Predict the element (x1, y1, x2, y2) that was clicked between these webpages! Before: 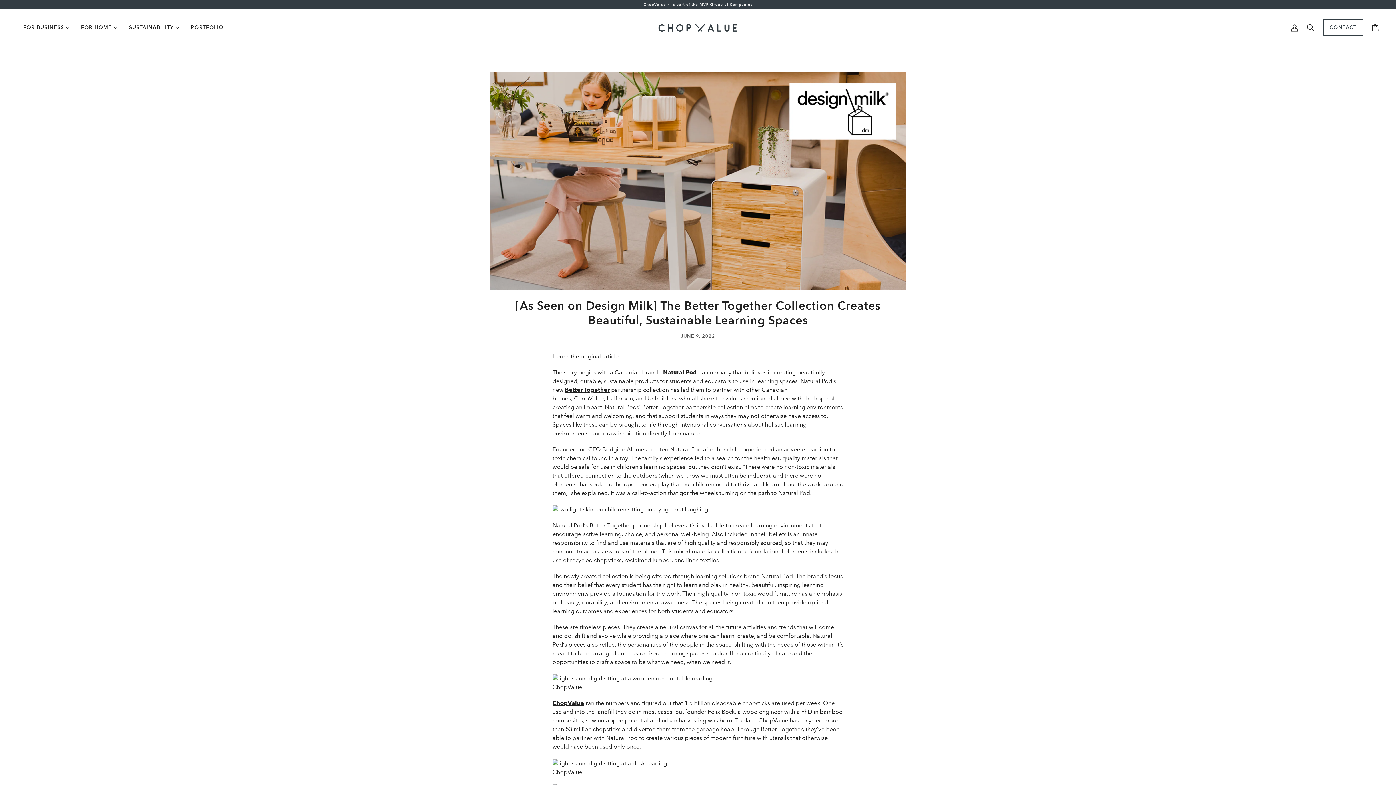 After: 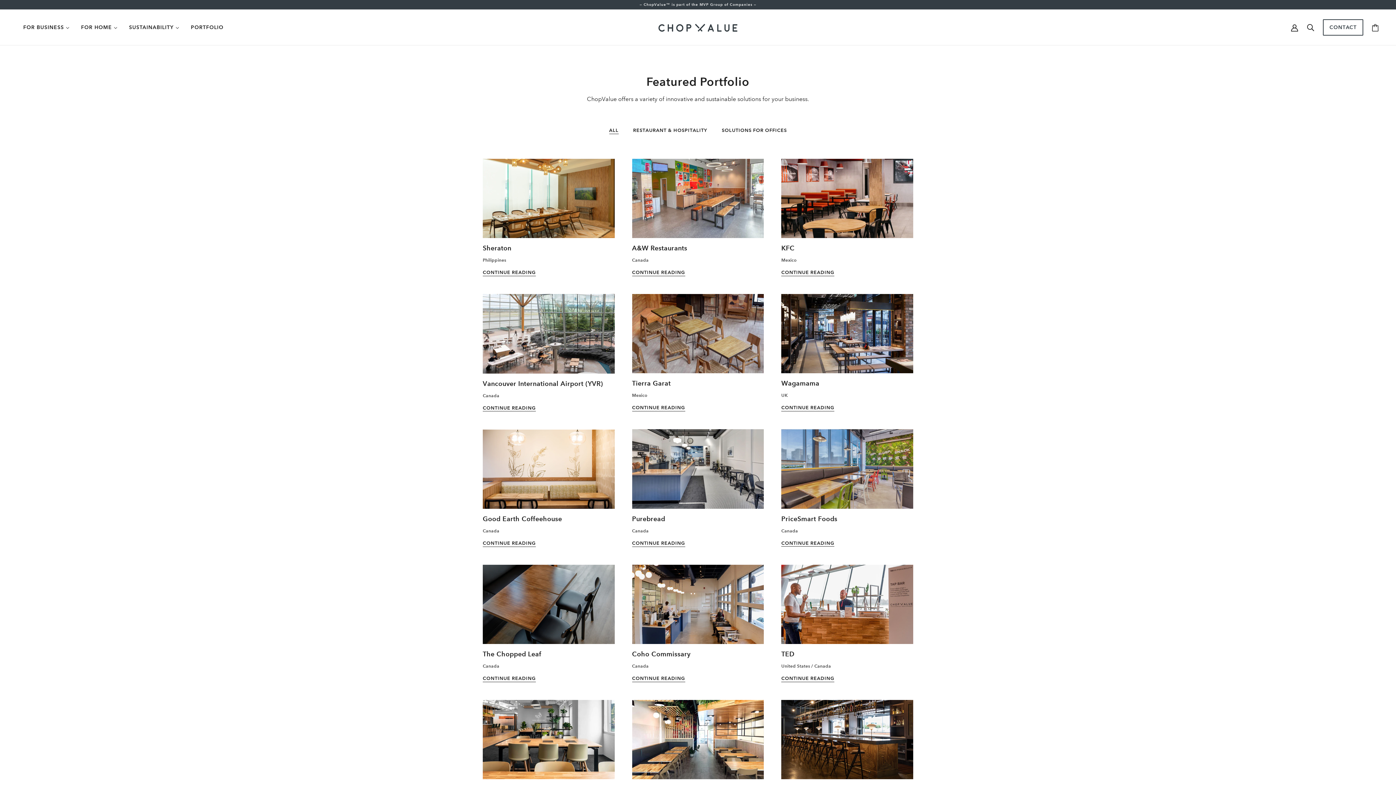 Action: bbox: (185, 13, 229, 41) label: PORTFOLIO